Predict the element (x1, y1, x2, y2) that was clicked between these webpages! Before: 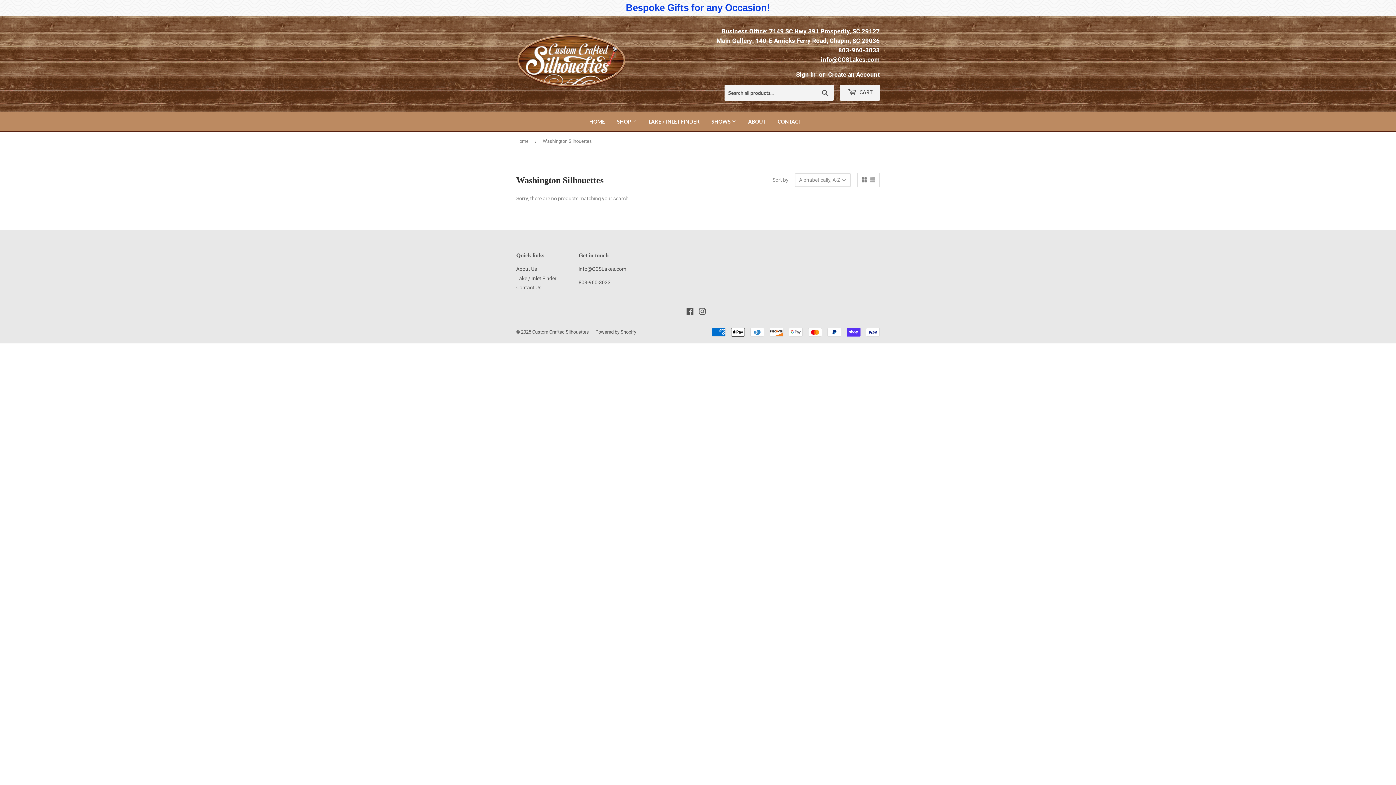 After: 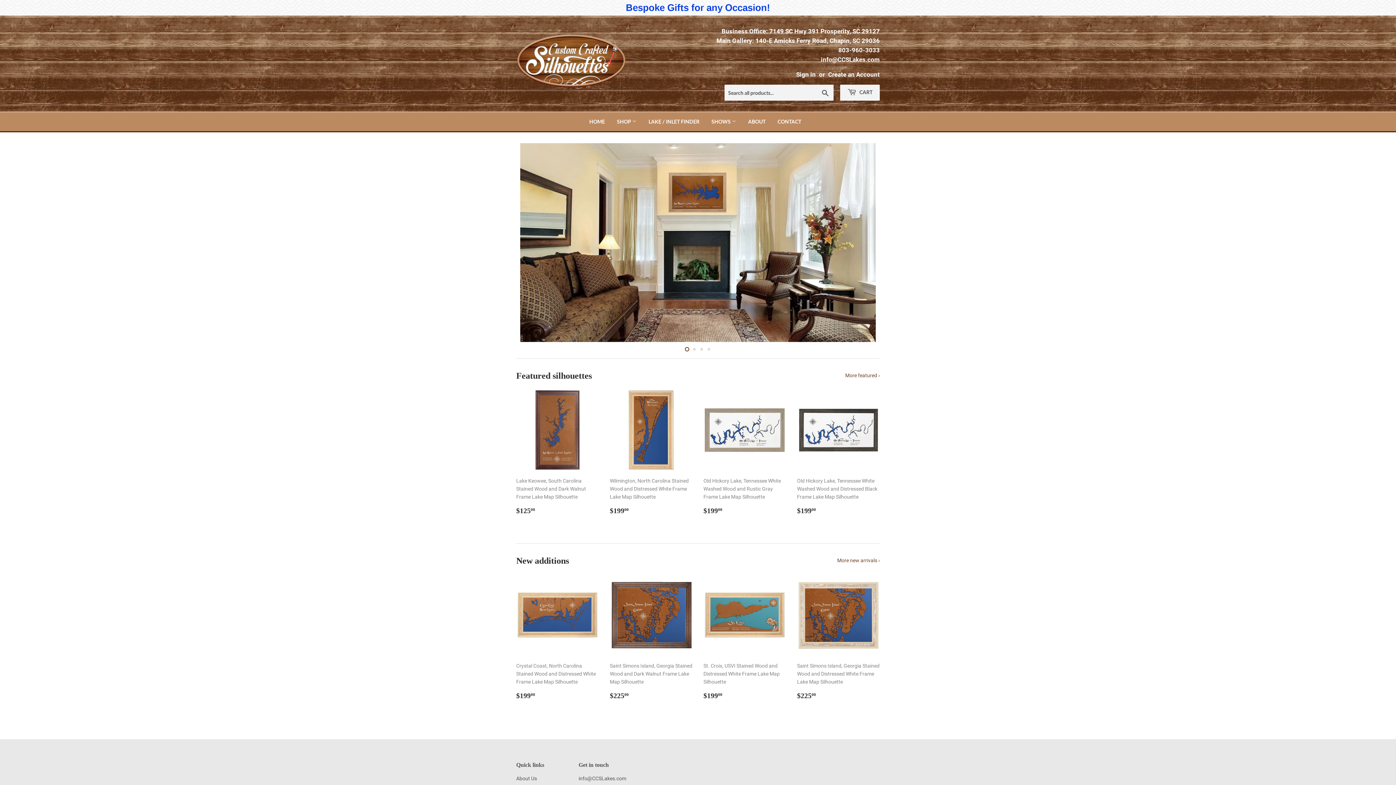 Action: label: Home bbox: (516, 132, 531, 150)